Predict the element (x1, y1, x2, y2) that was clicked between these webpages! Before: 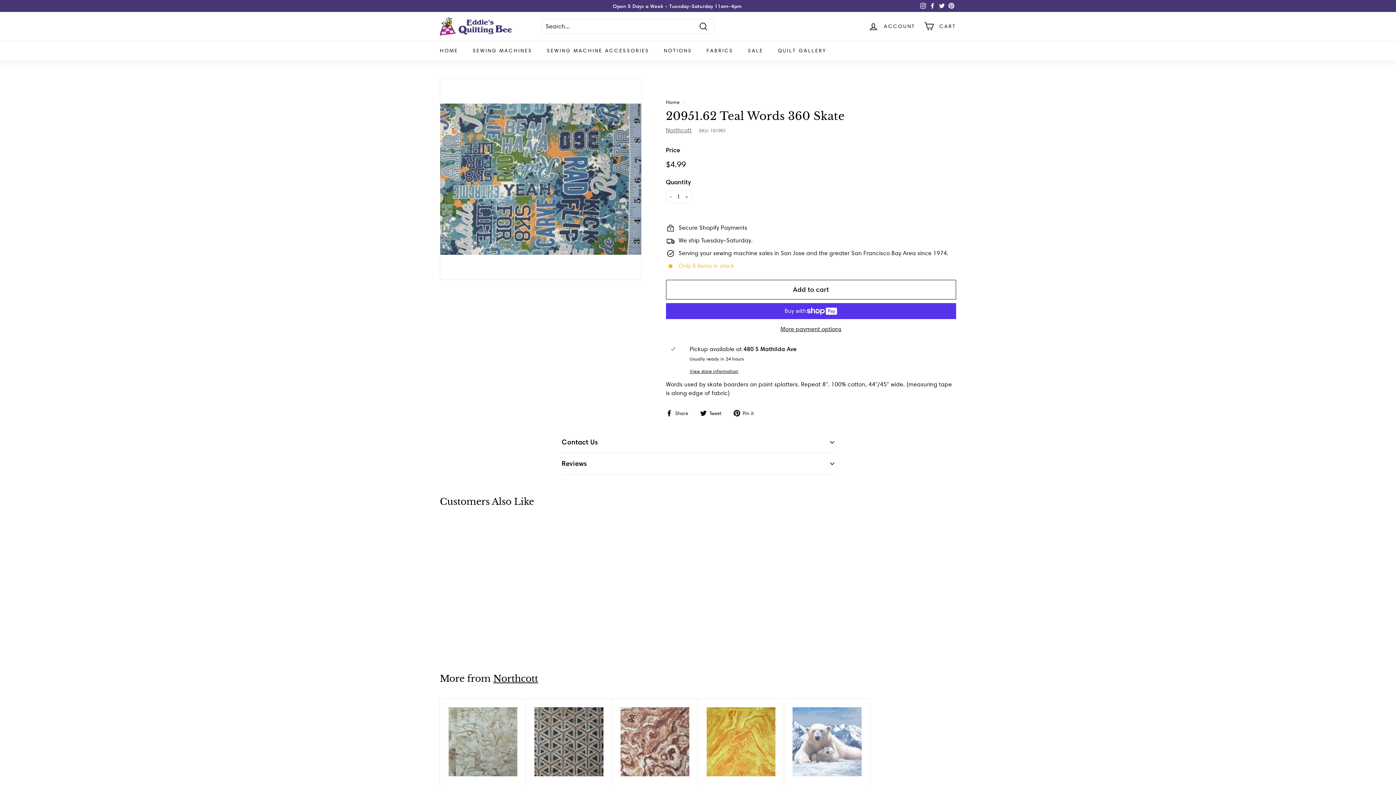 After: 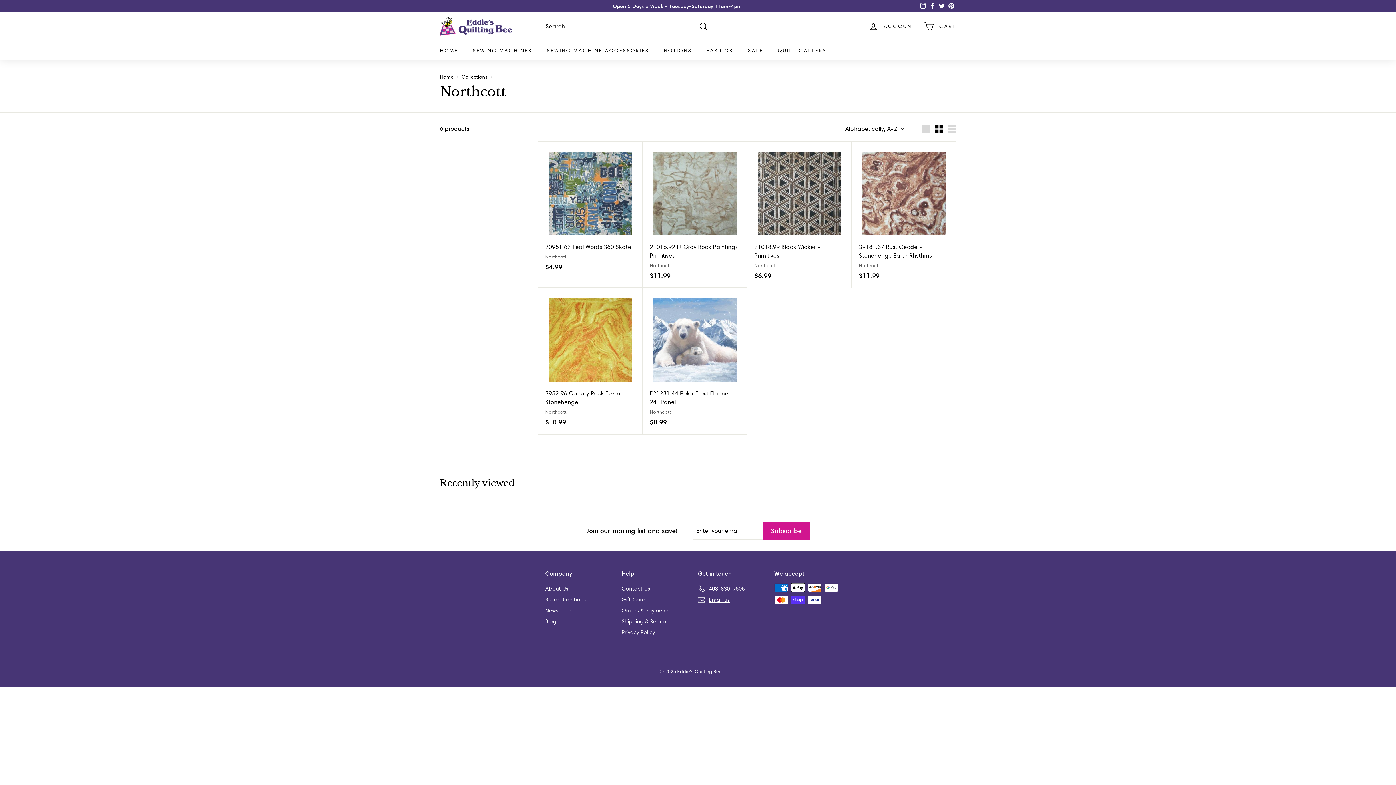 Action: label: Northcott bbox: (493, 673, 538, 684)